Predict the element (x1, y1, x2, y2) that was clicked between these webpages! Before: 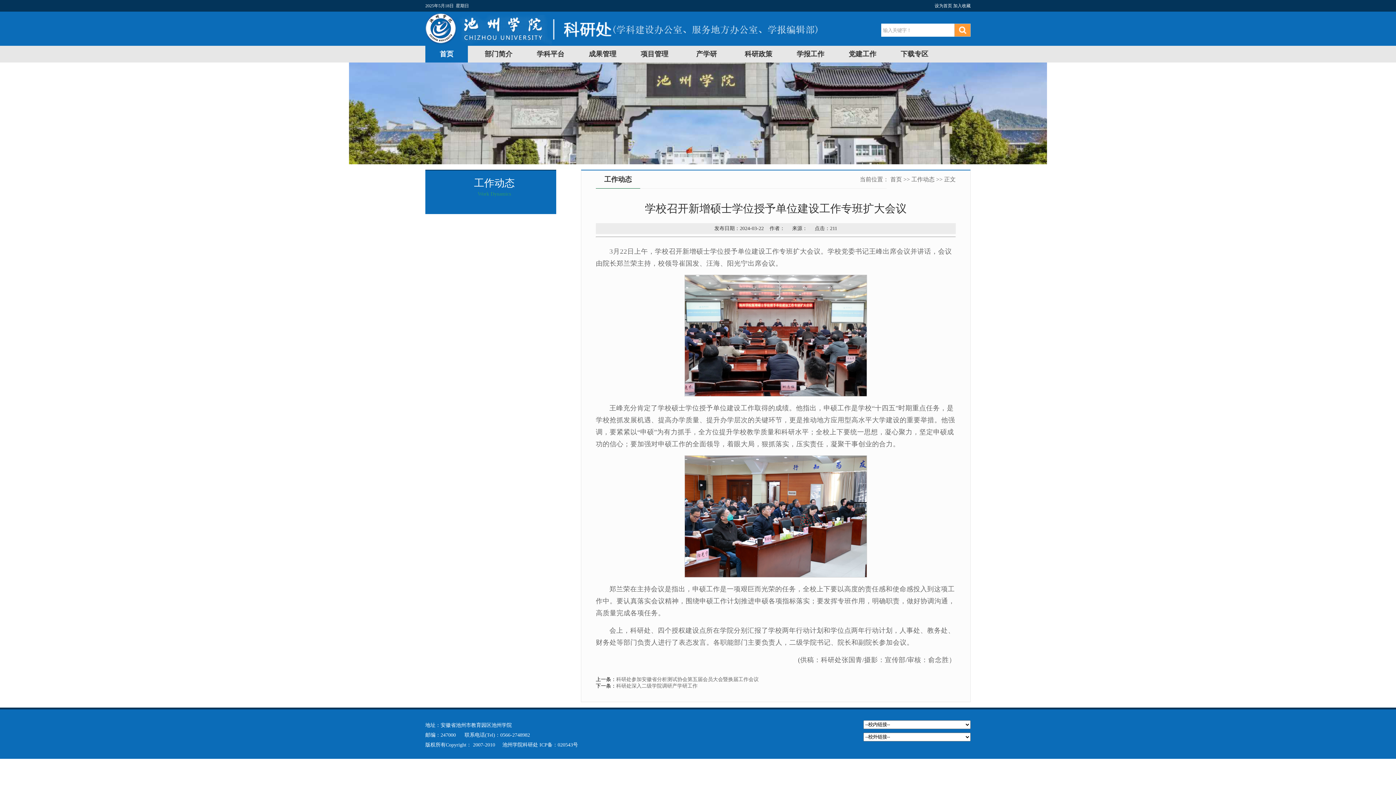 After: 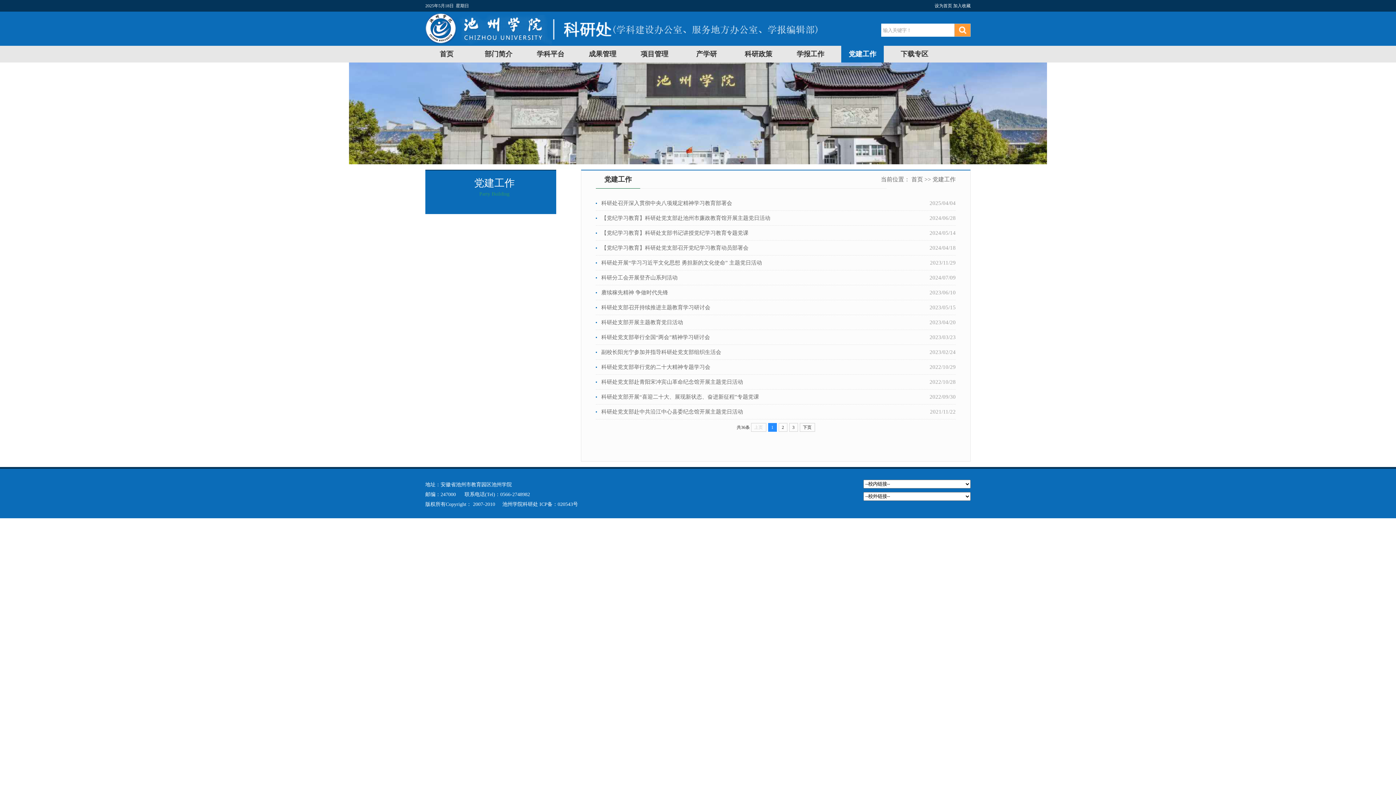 Action: bbox: (841, 45, 884, 62) label: 党建工作